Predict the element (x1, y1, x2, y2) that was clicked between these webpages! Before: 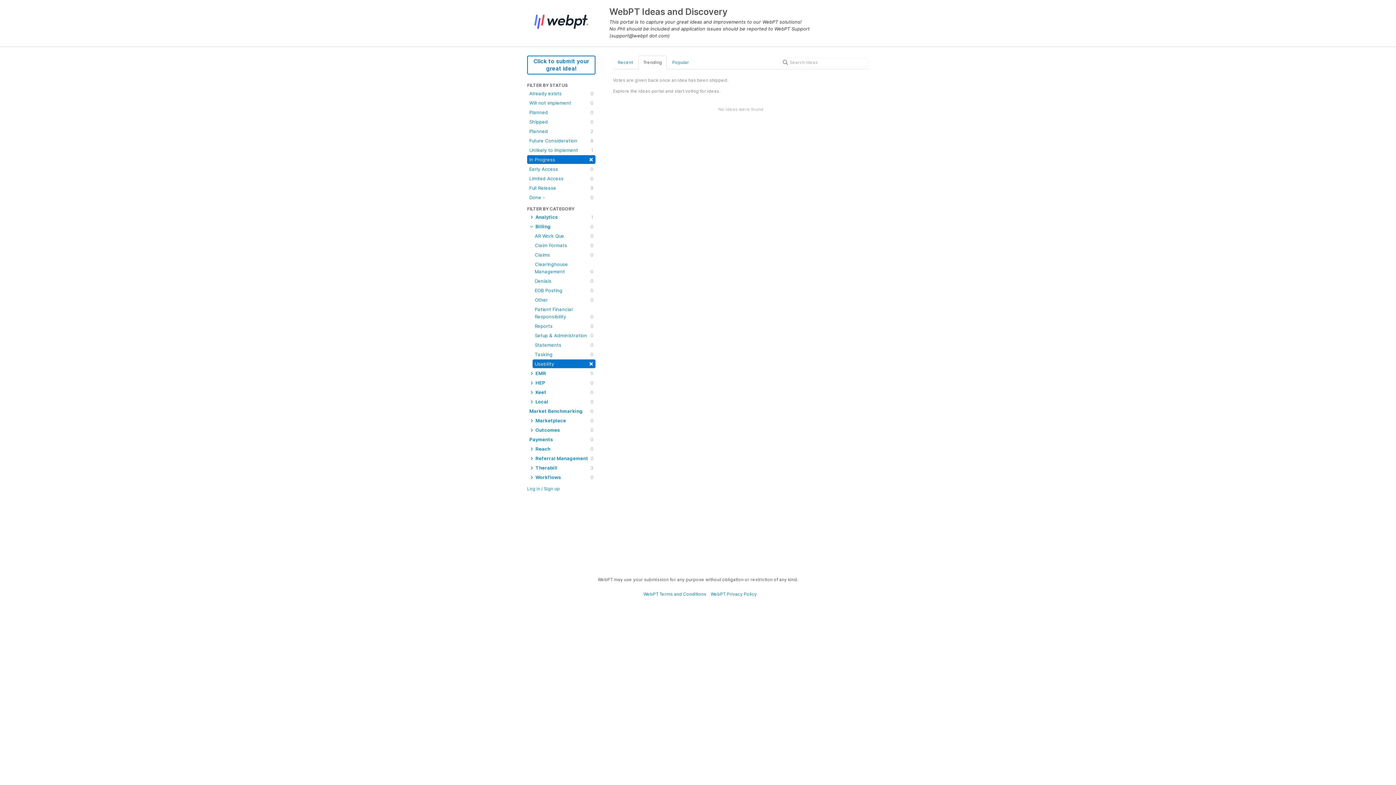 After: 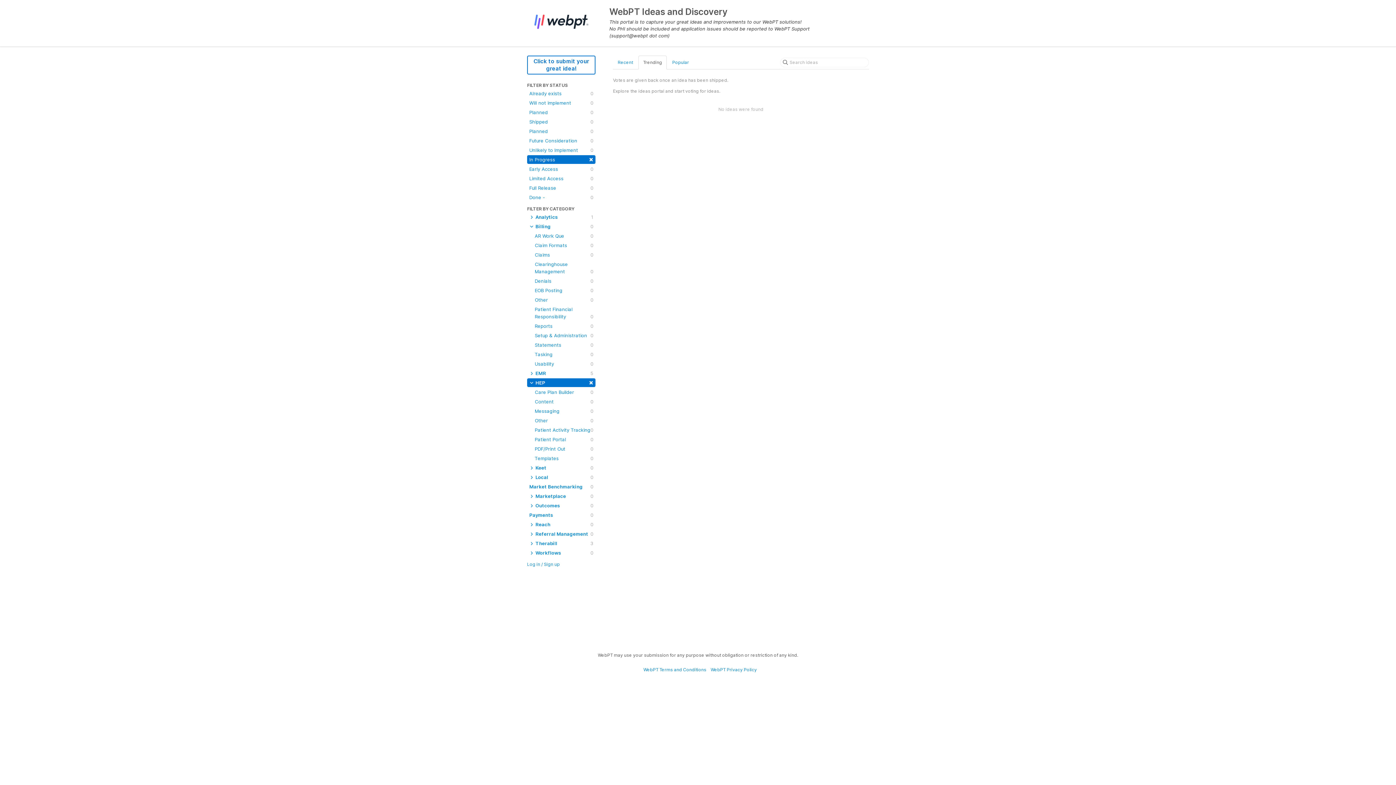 Action: bbox: (527, 378, 595, 387) label:  HEP
0